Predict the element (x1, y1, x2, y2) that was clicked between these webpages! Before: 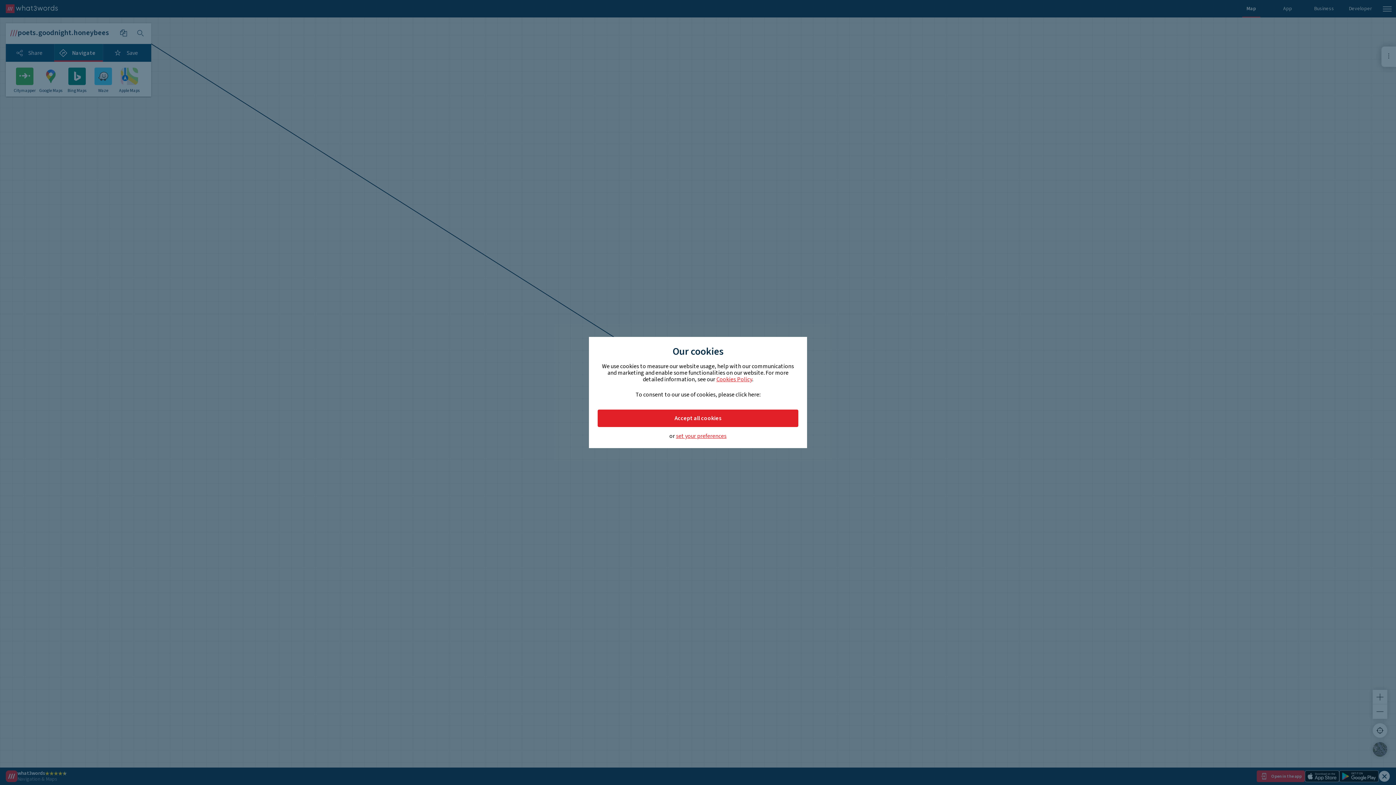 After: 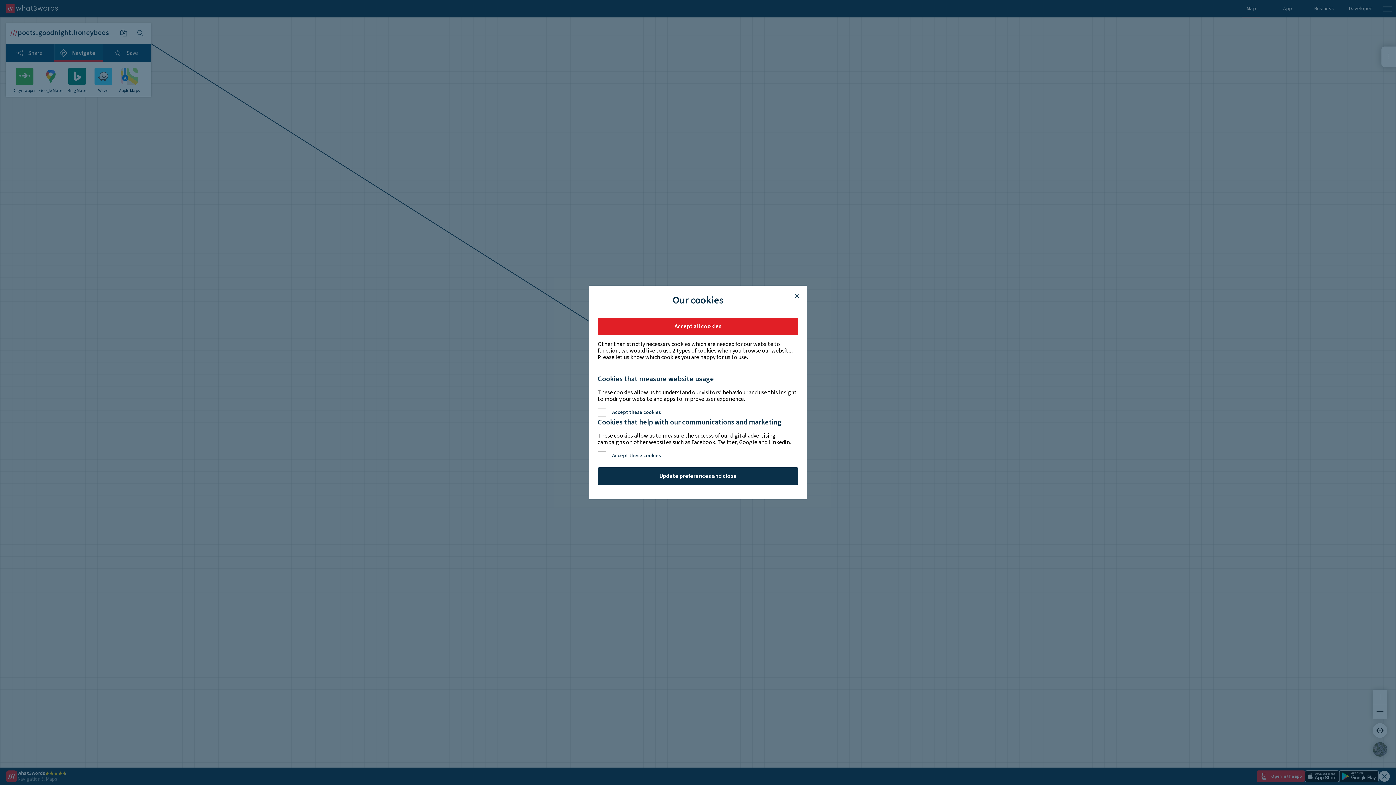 Action: bbox: (676, 433, 726, 439) label: set your preferences